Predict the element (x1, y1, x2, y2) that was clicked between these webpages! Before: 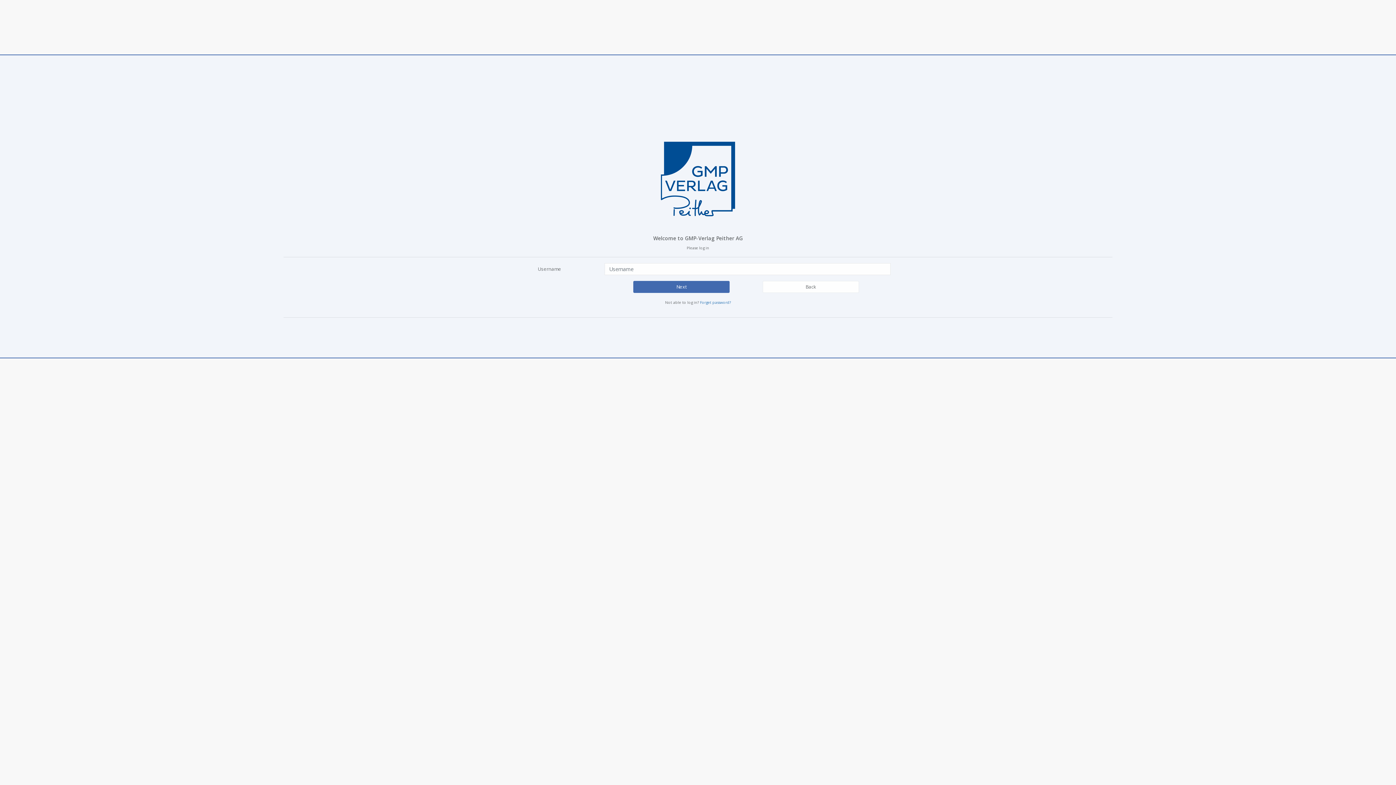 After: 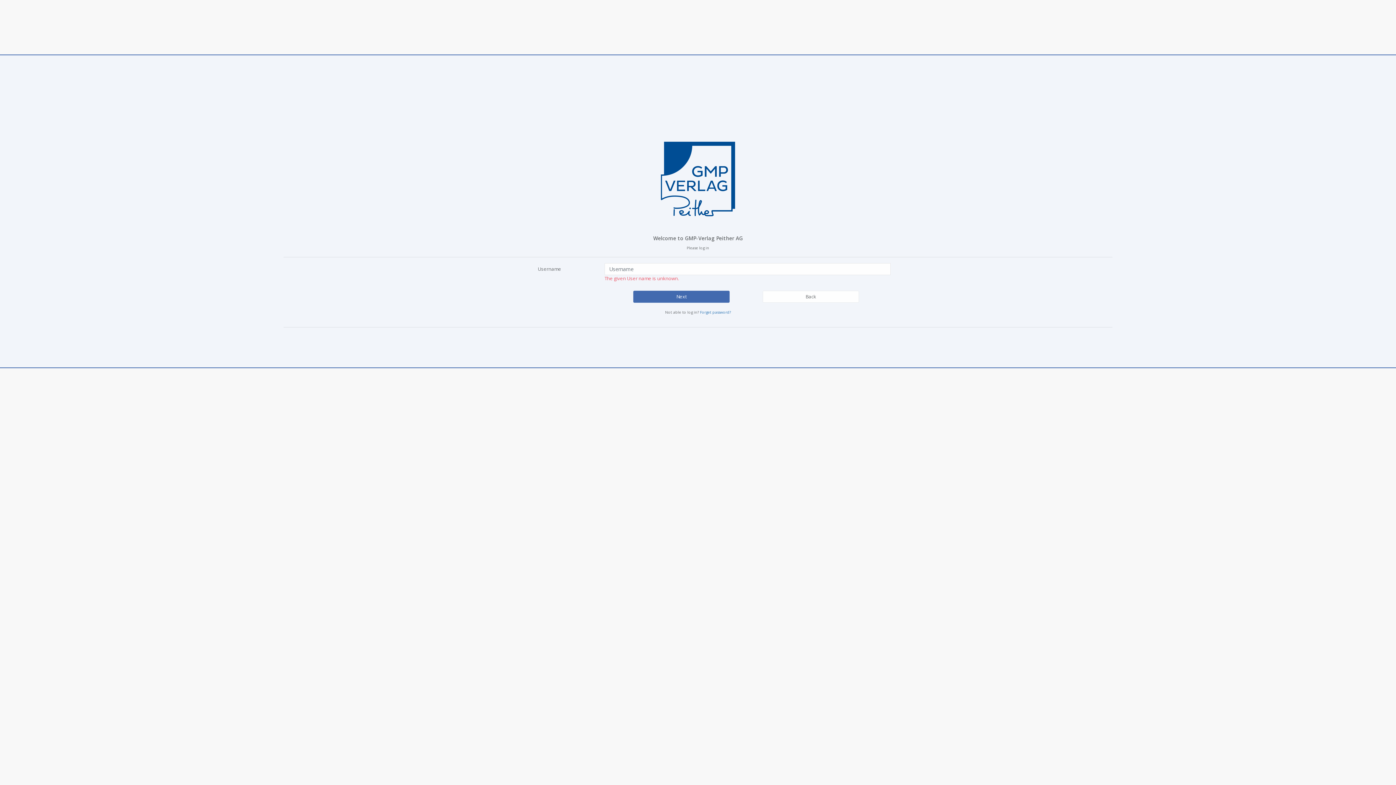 Action: label: Next bbox: (633, 281, 729, 293)